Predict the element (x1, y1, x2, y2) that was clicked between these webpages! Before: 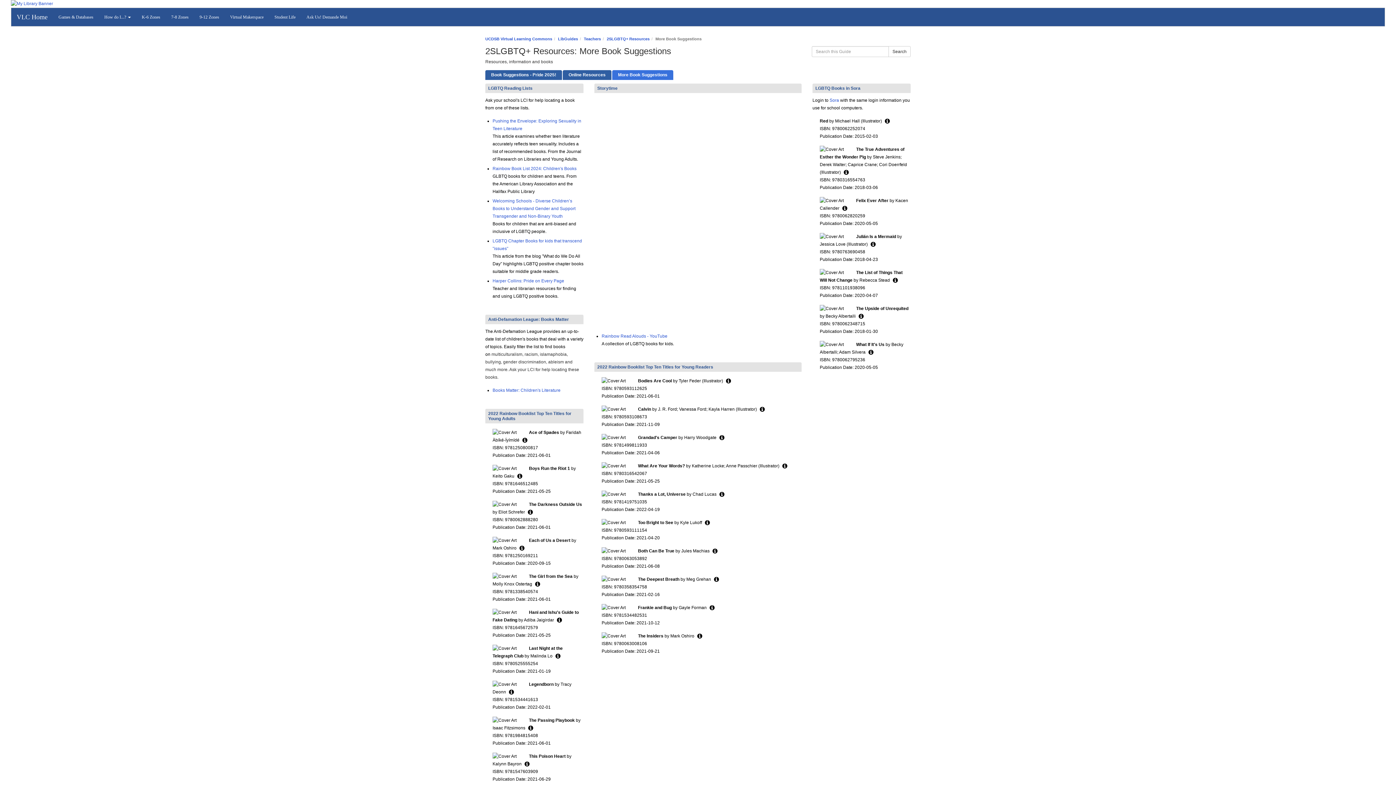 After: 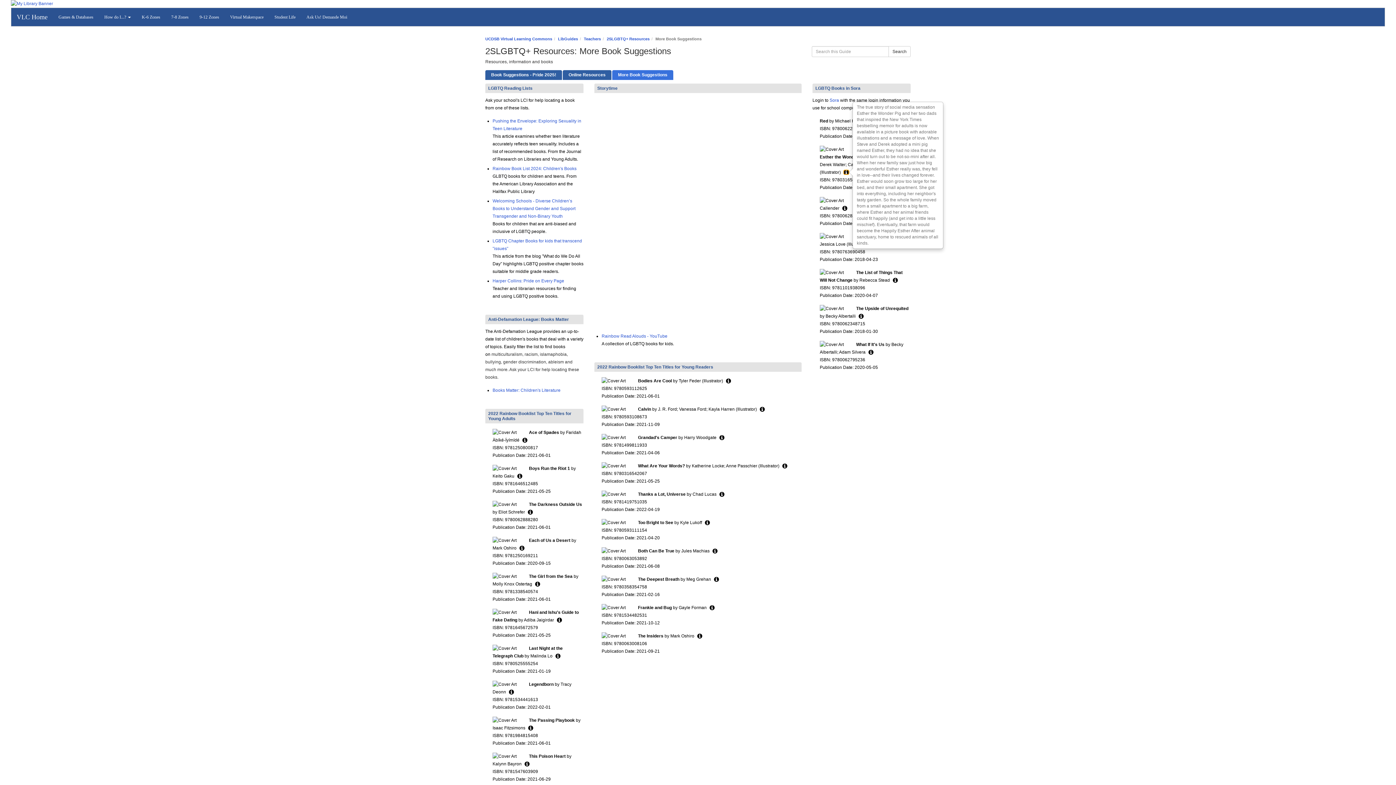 Action: bbox: (844, 170, 849, 174)